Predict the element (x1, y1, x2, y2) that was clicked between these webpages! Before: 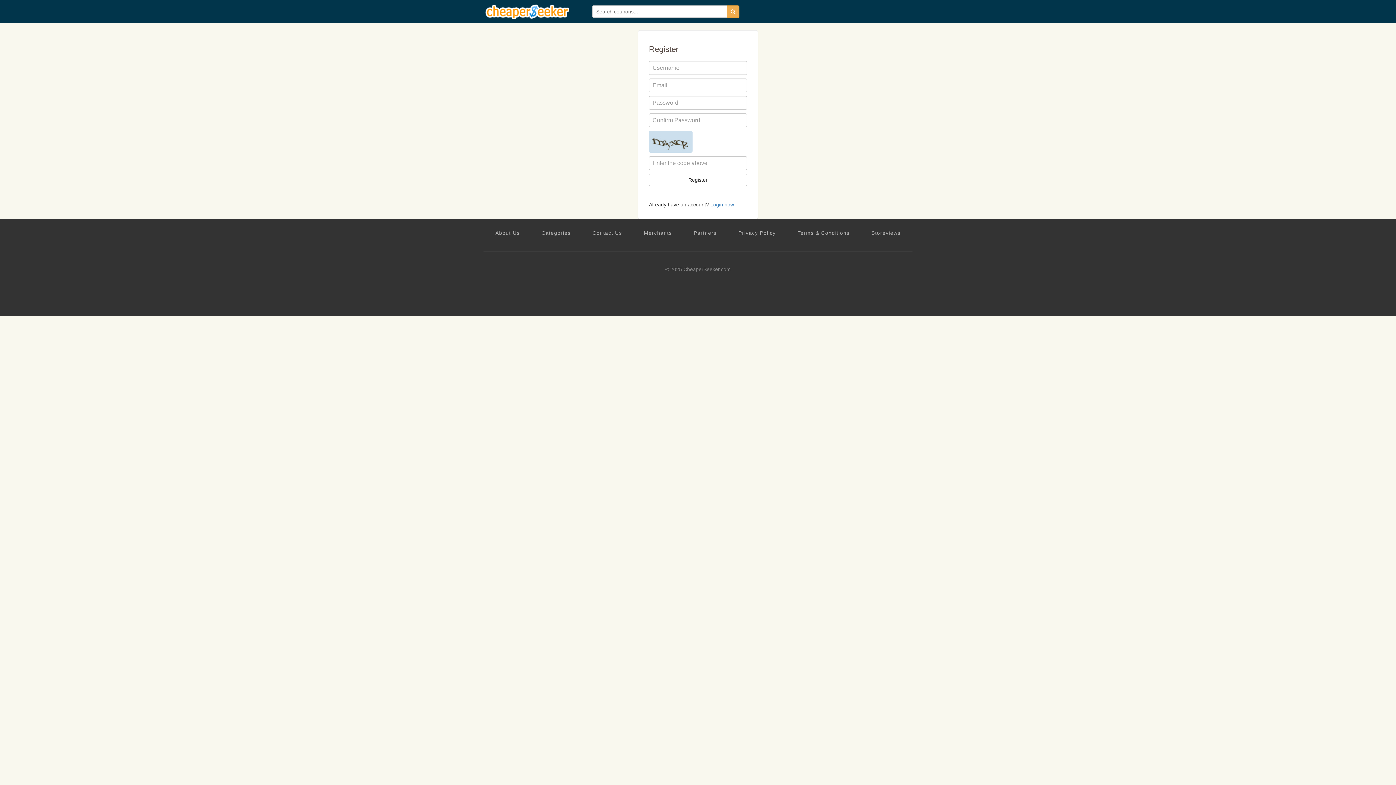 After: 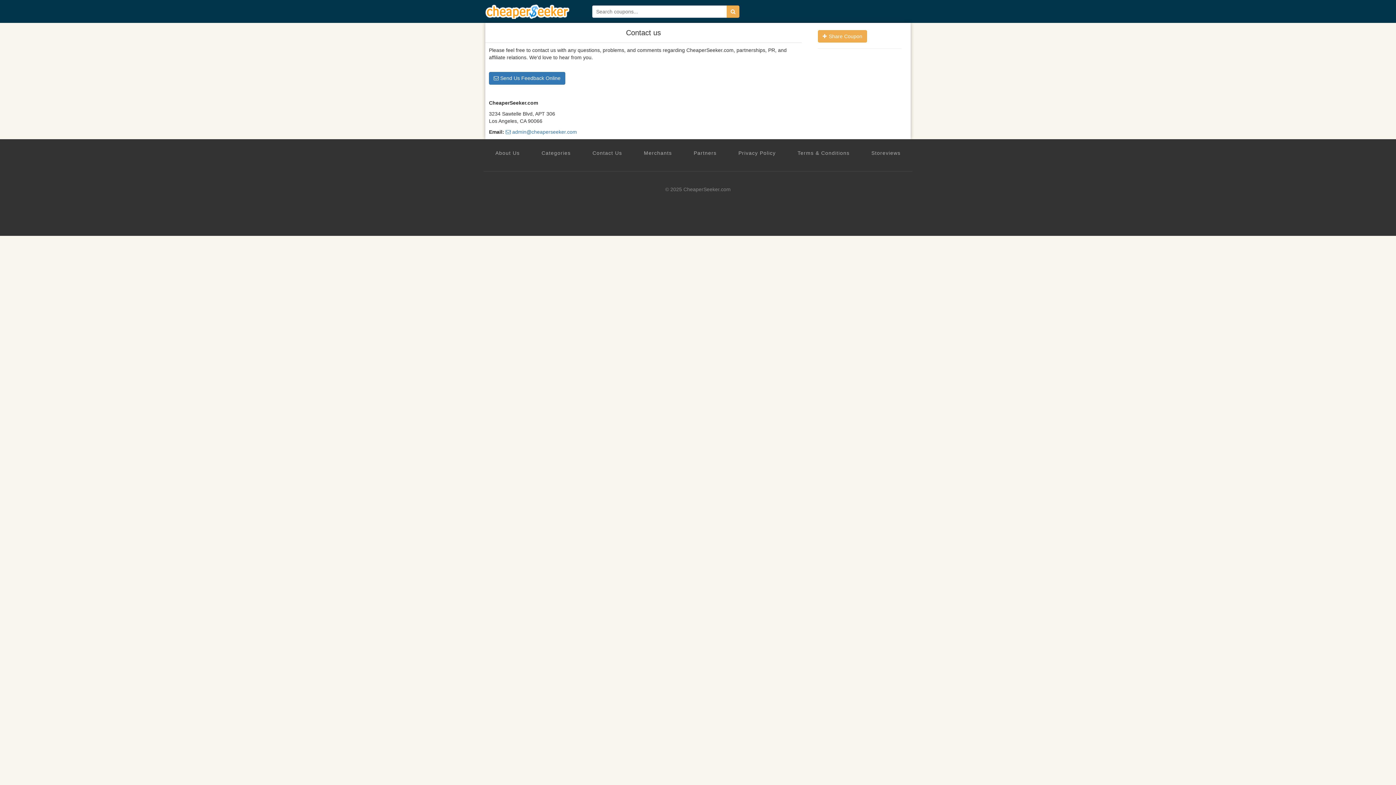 Action: label: Contact Us bbox: (592, 229, 622, 236)